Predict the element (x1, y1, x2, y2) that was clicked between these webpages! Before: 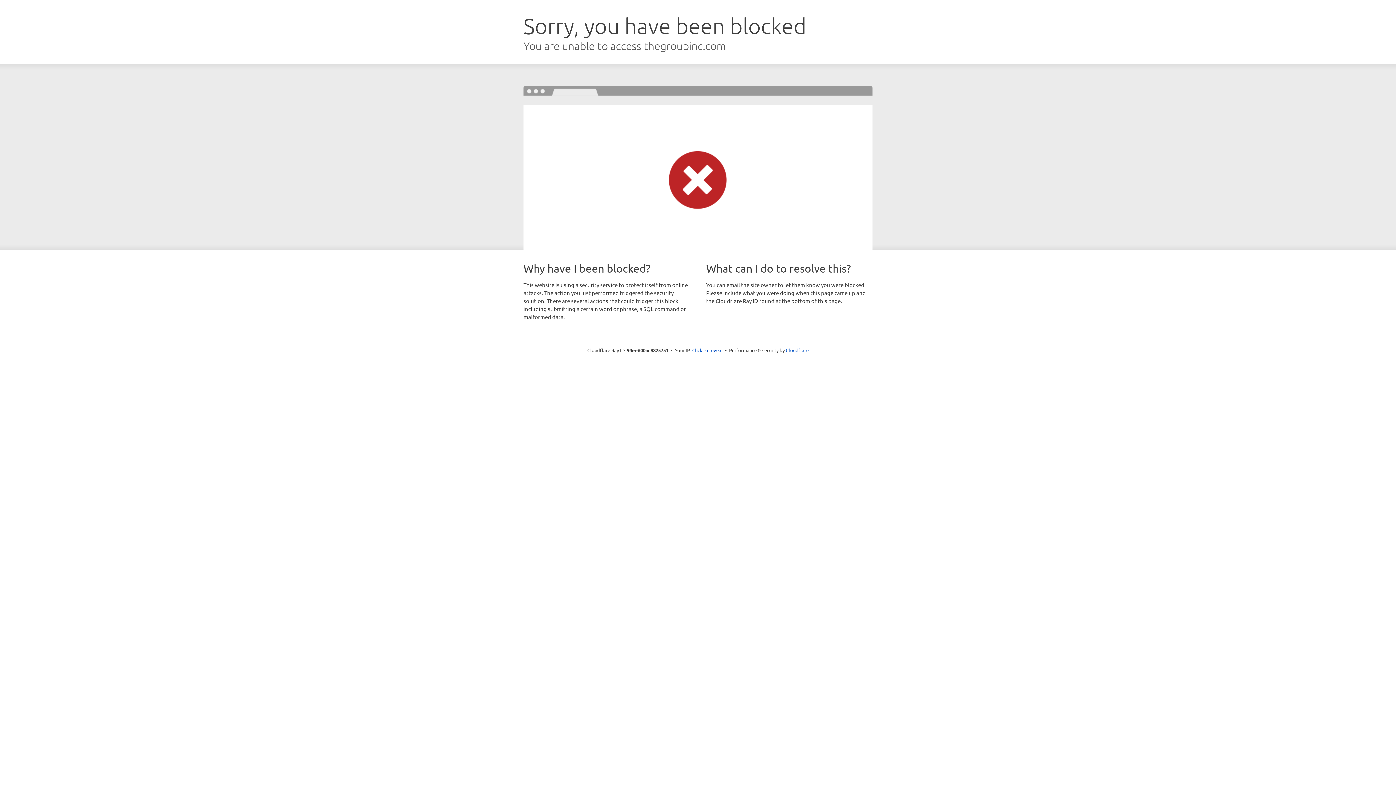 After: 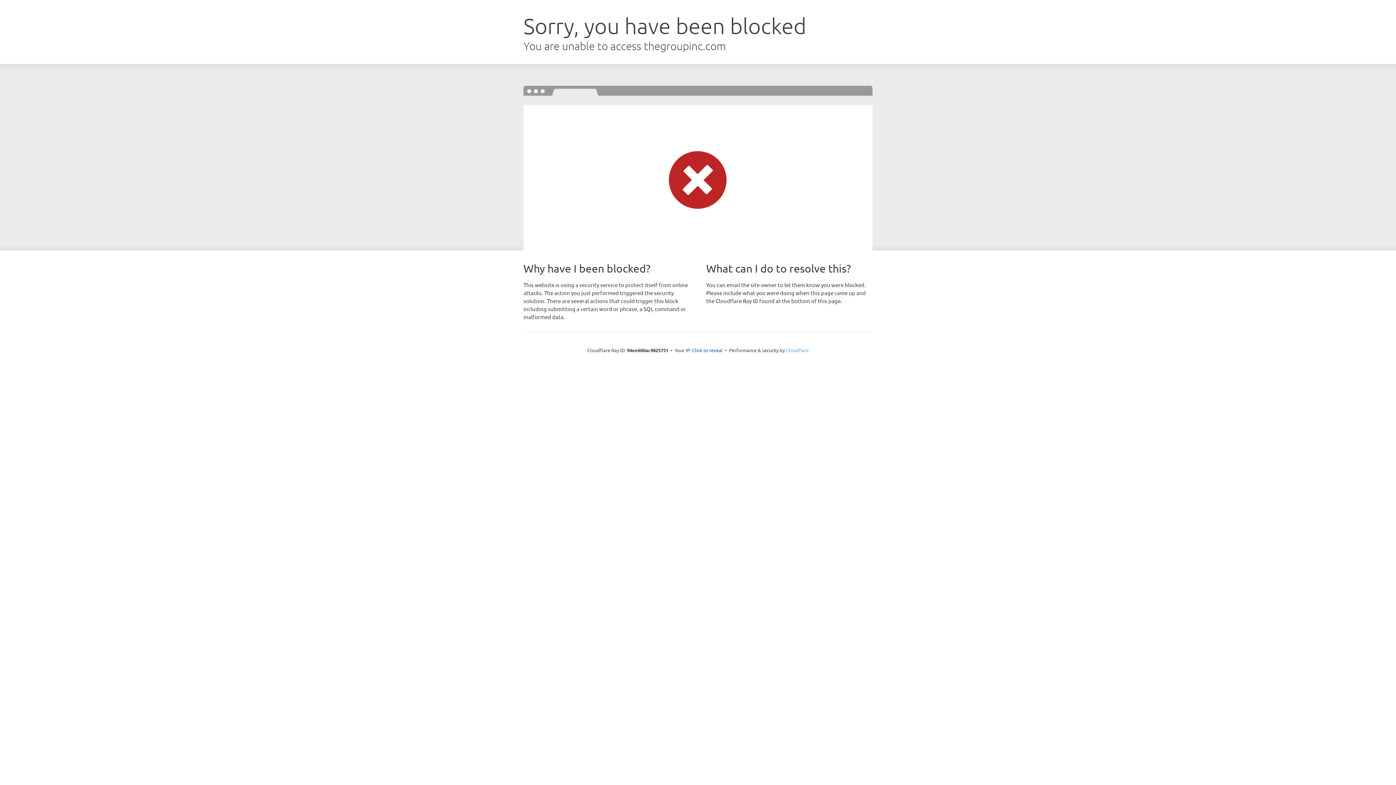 Action: bbox: (786, 347, 808, 353) label: Cloudflare